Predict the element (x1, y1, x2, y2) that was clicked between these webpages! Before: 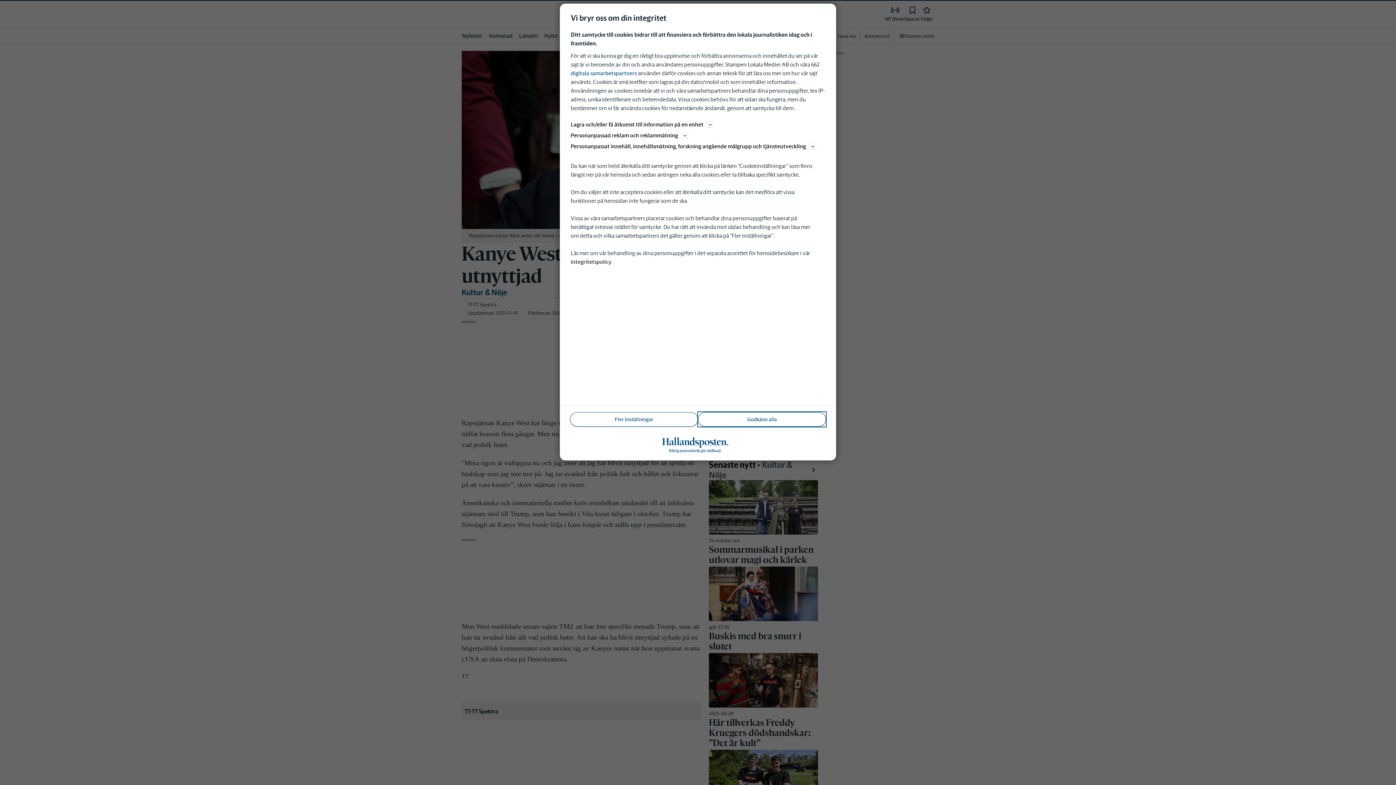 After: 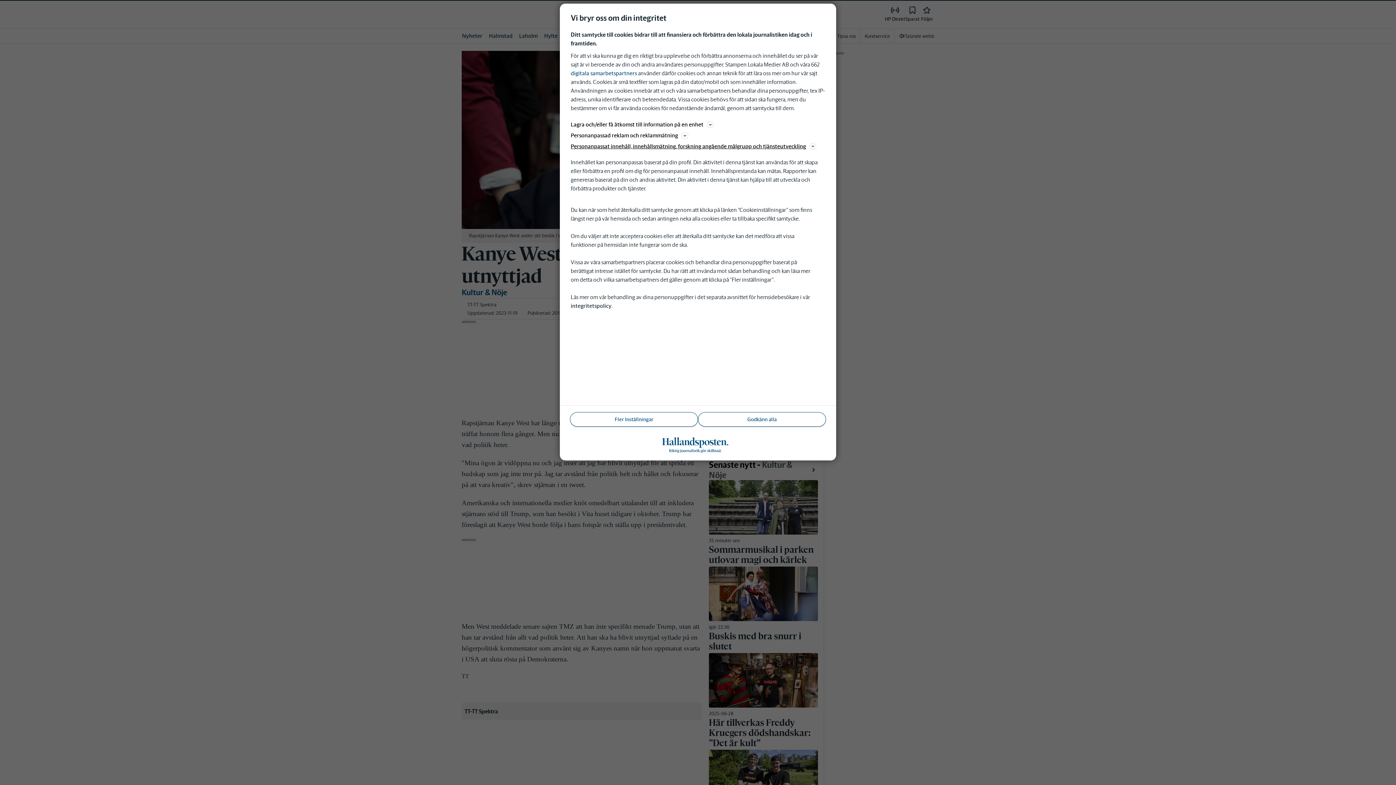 Action: label: Personanpassat innehåll, innehållsmätning, forskning angående målgrupp och tjänsteutveckling bbox: (570, 141, 825, 150)